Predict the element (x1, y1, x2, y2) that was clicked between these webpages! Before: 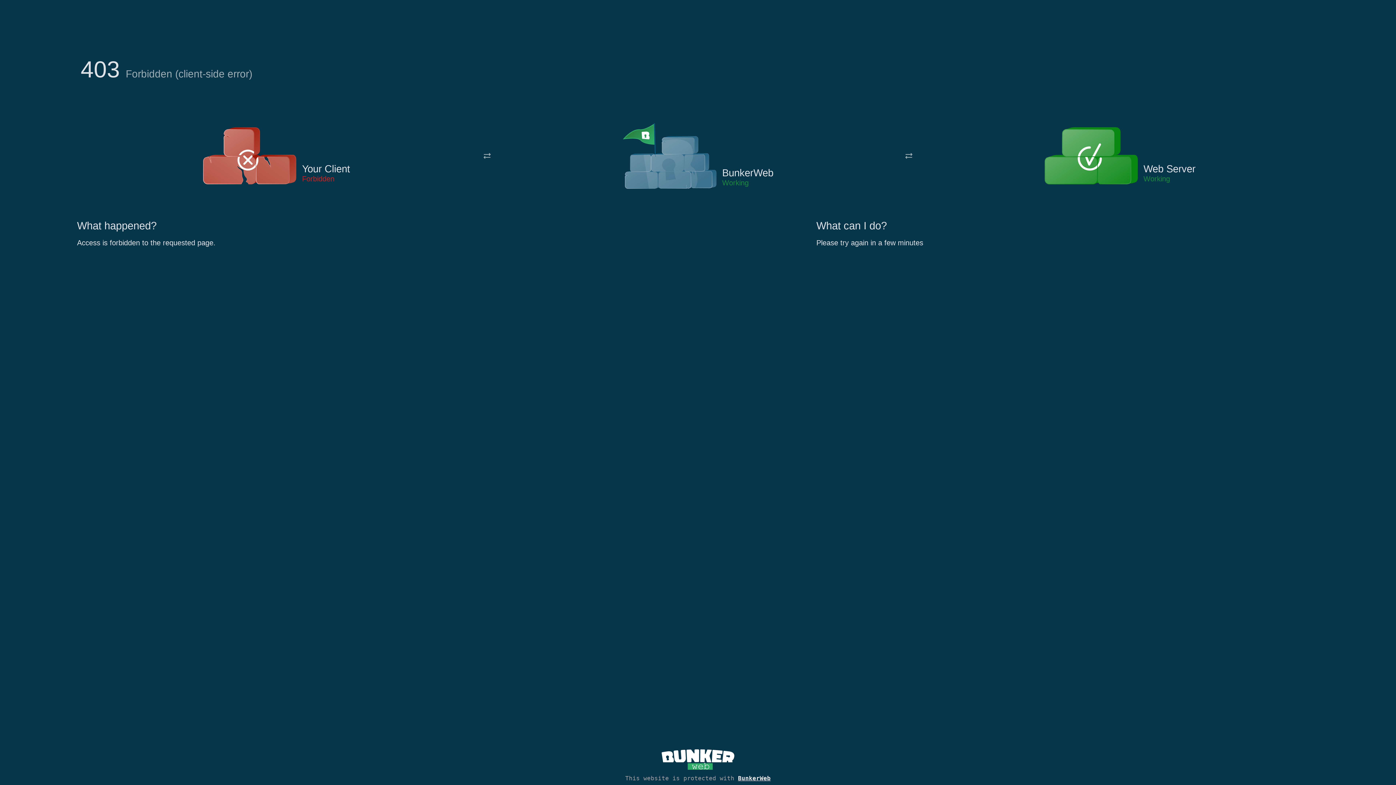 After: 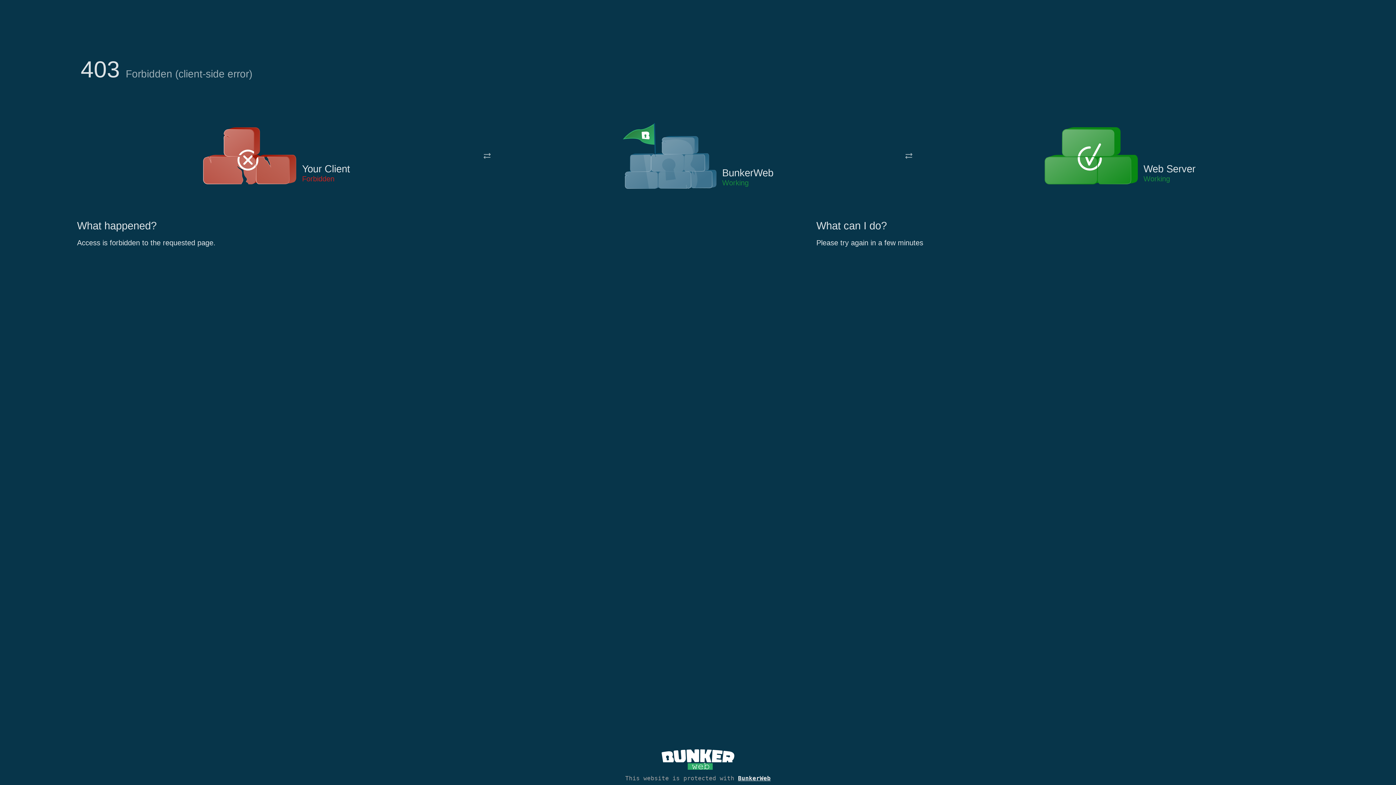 Action: bbox: (622, 122, 717, 191)